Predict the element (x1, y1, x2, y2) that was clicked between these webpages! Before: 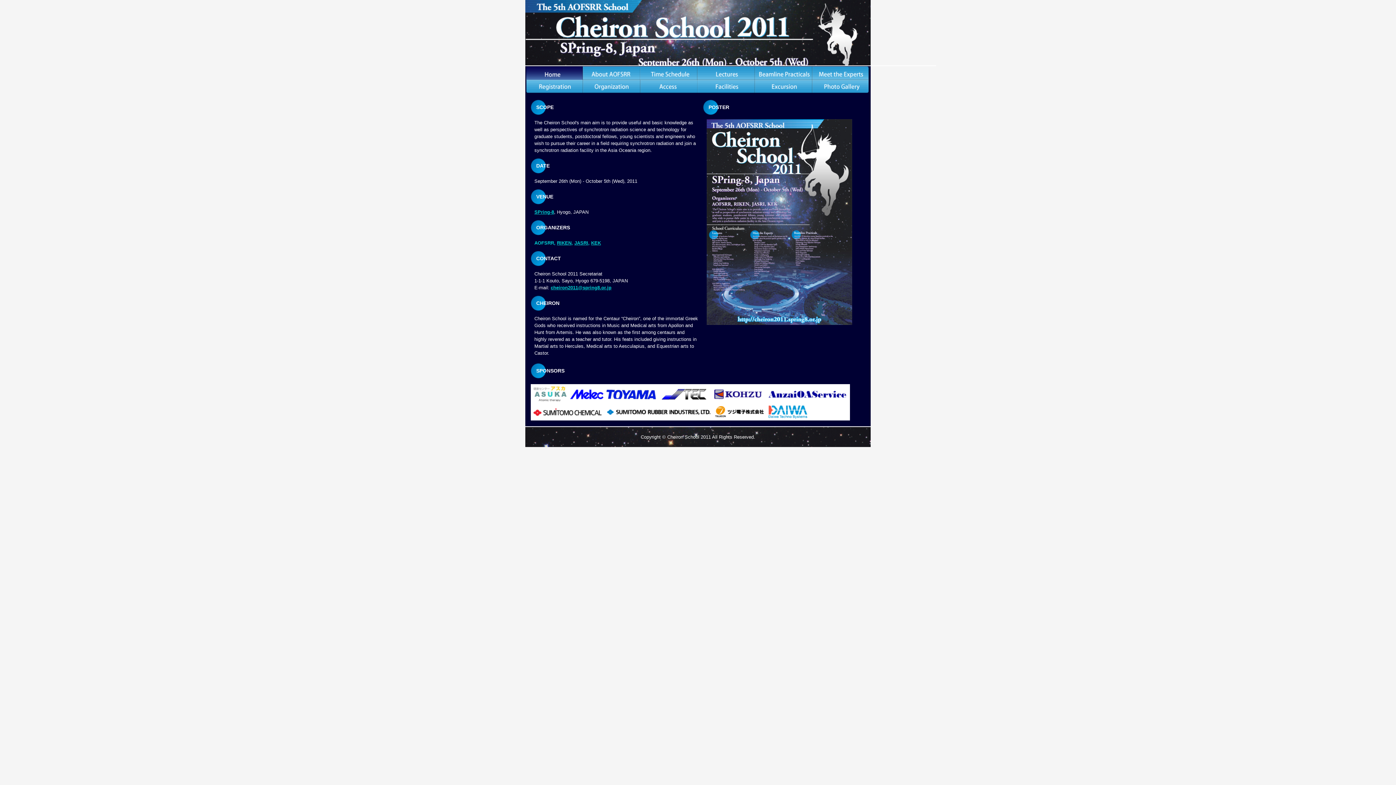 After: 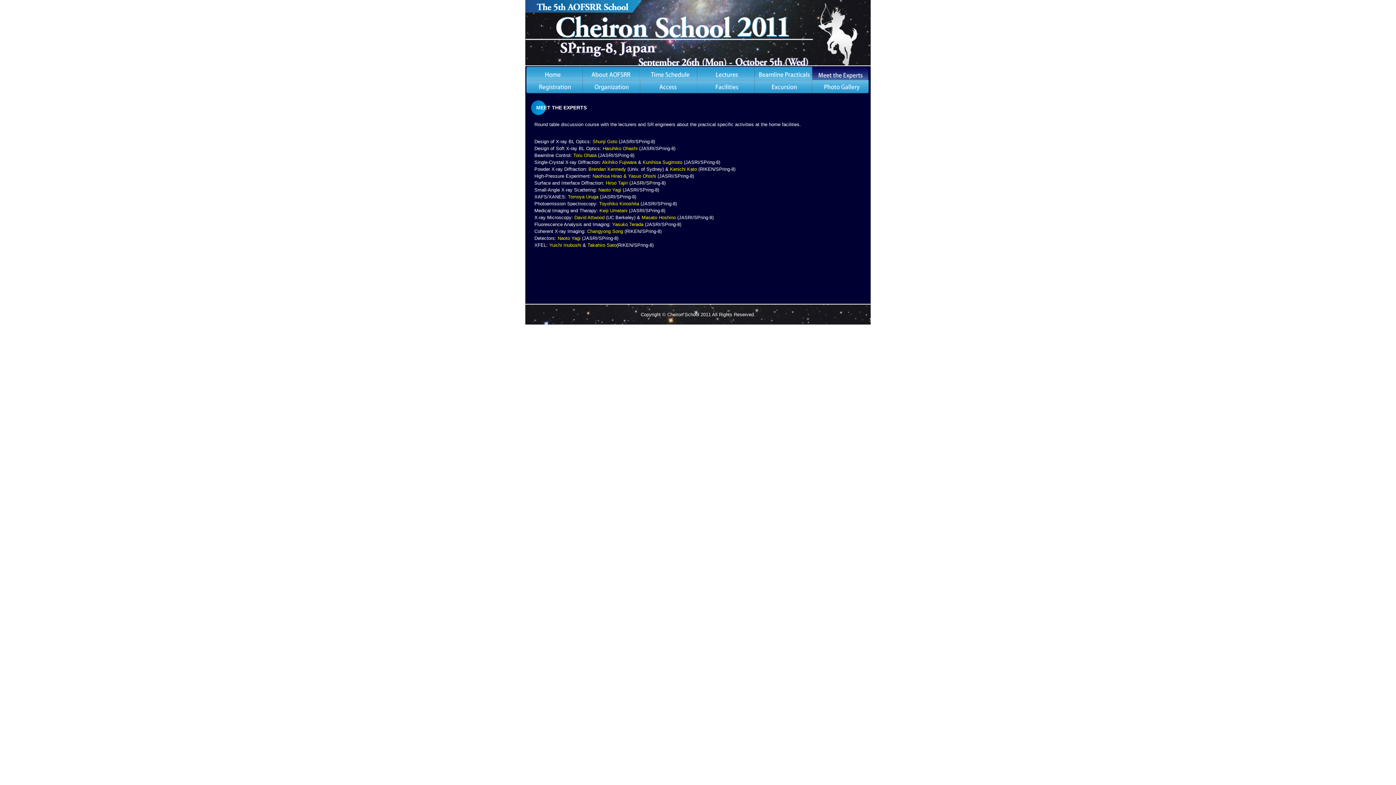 Action: bbox: (812, 74, 869, 81)